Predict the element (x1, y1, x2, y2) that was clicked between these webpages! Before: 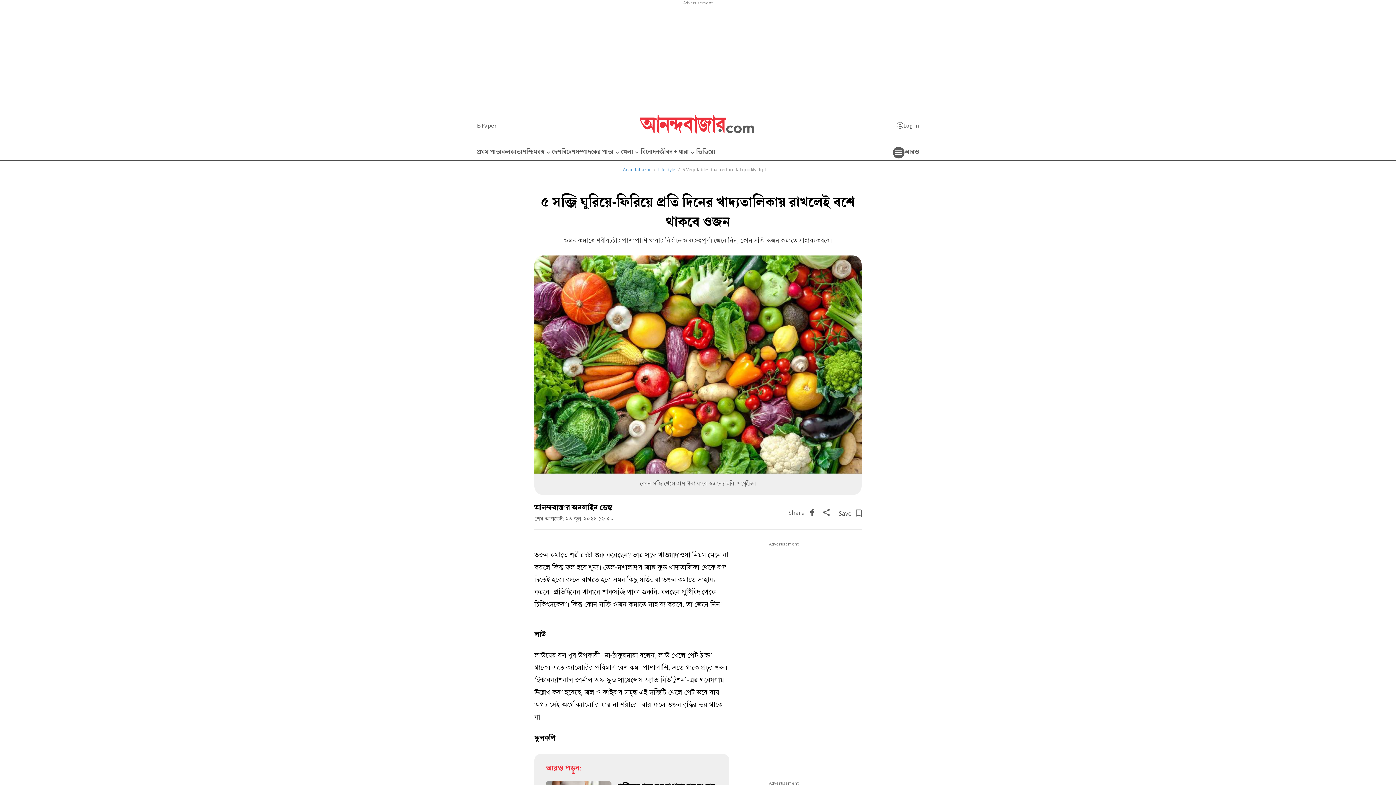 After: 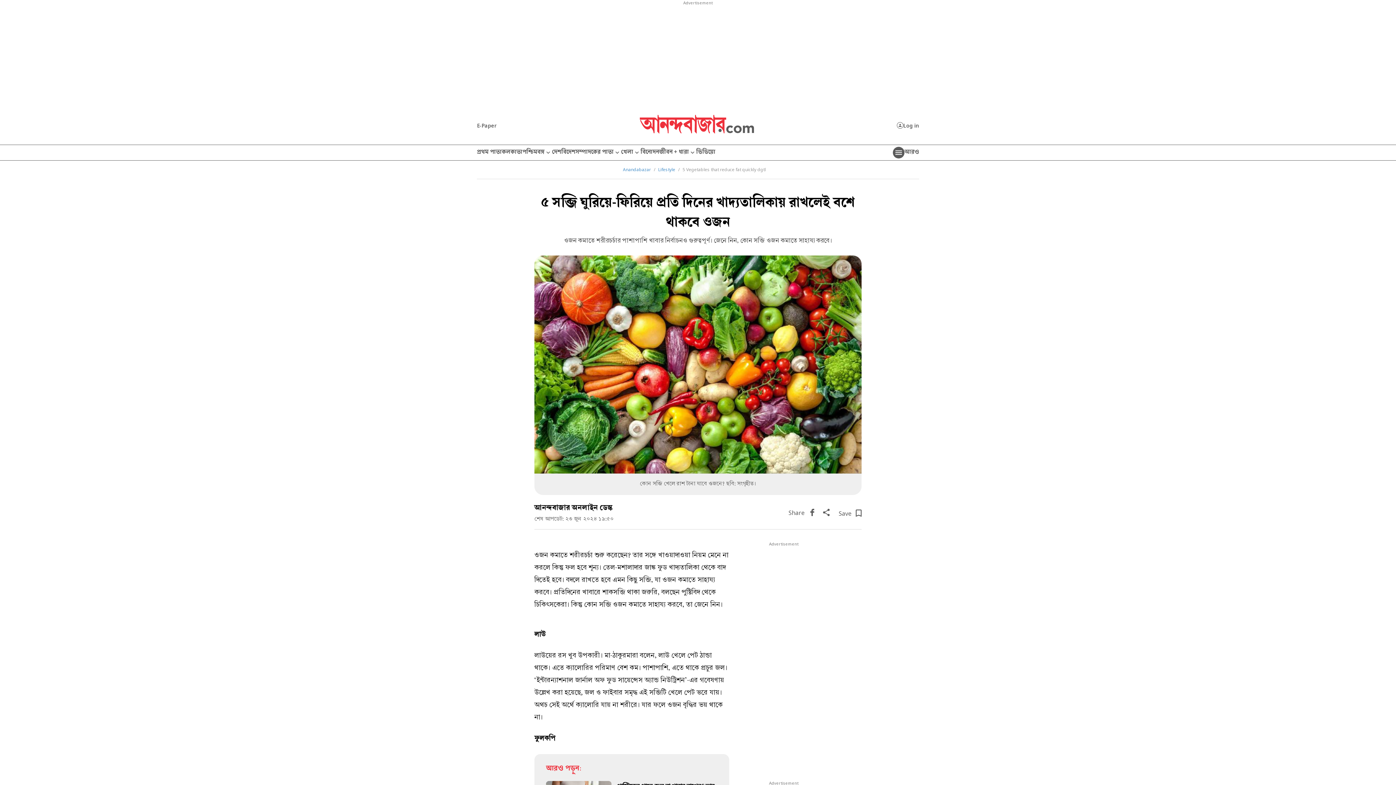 Action: bbox: (810, 509, 823, 518)